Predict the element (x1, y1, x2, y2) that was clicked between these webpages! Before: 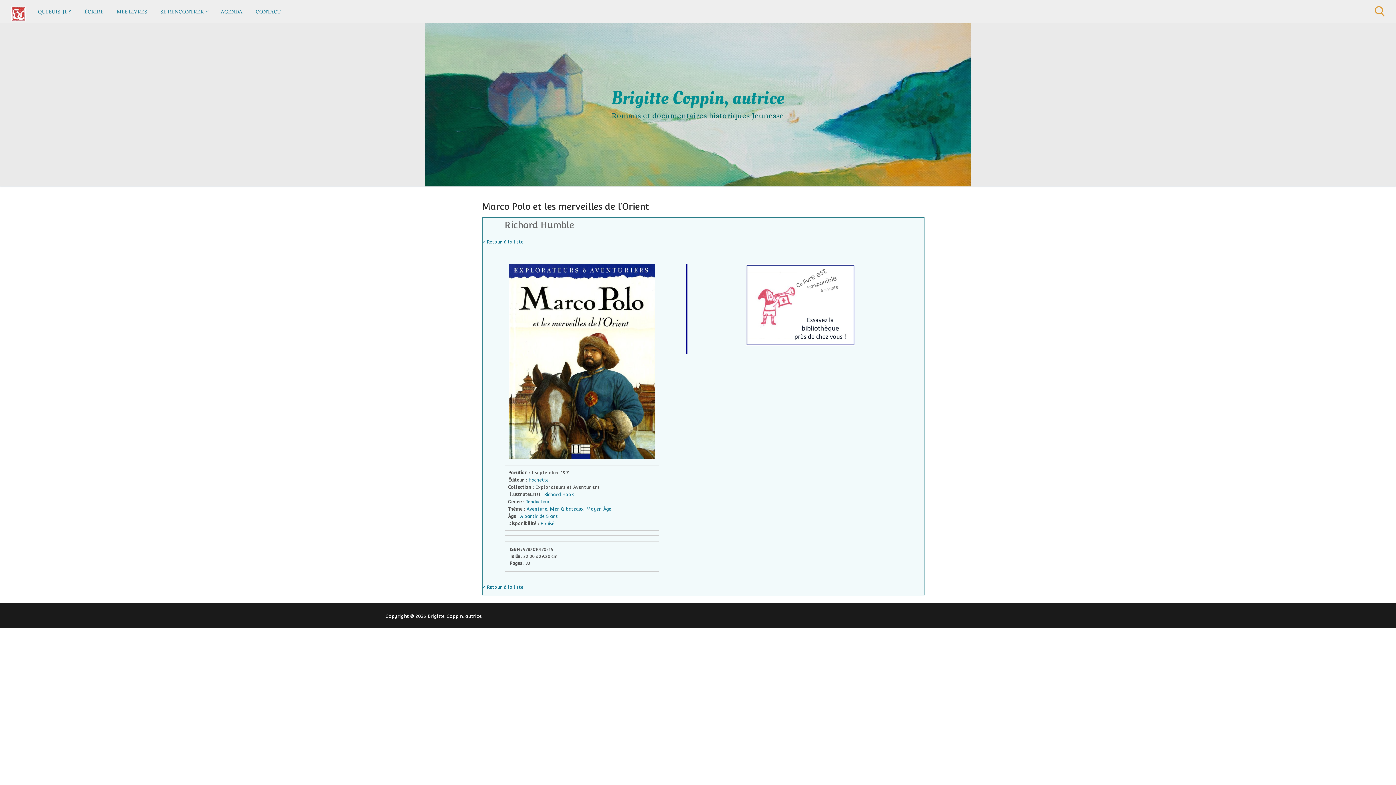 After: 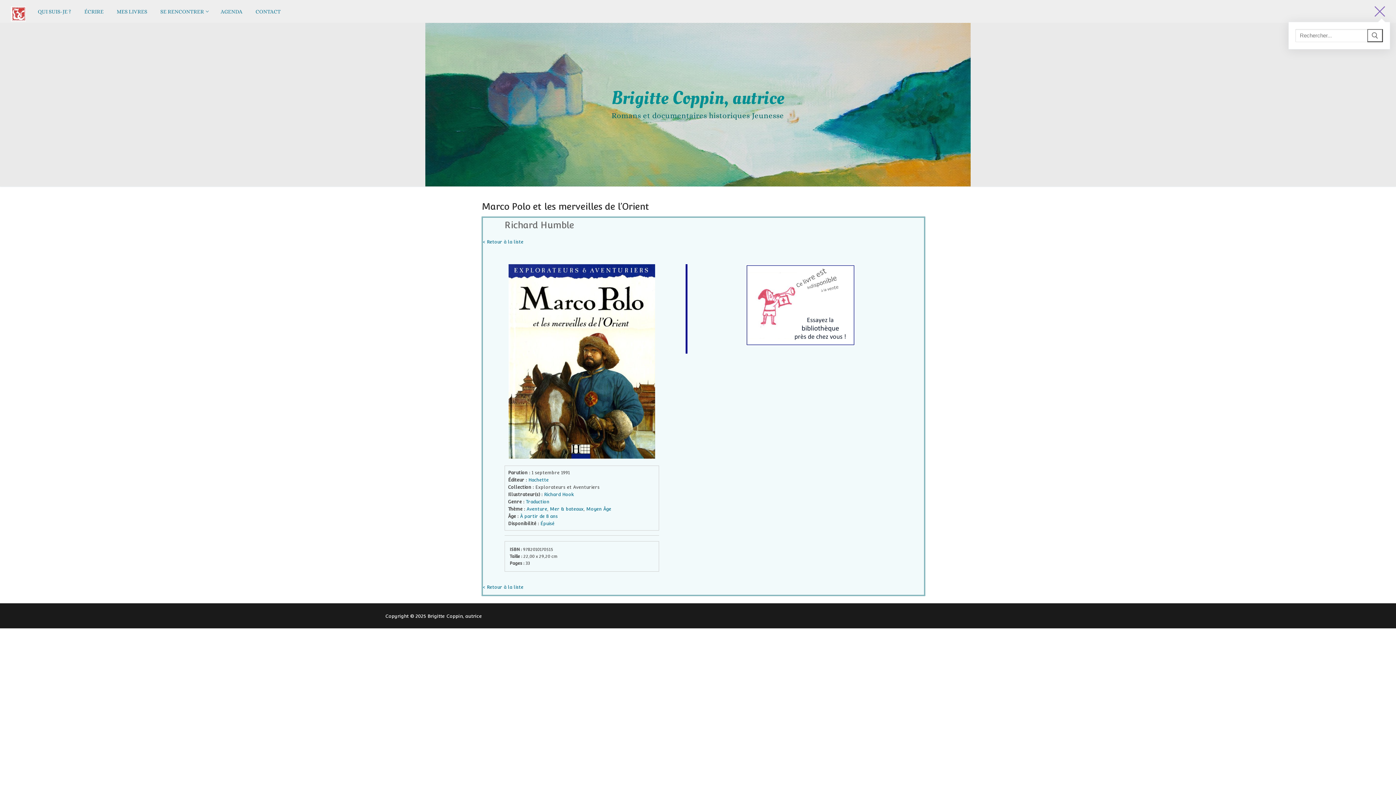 Action: bbox: (1374, 6, 1385, 16) label: open search tool